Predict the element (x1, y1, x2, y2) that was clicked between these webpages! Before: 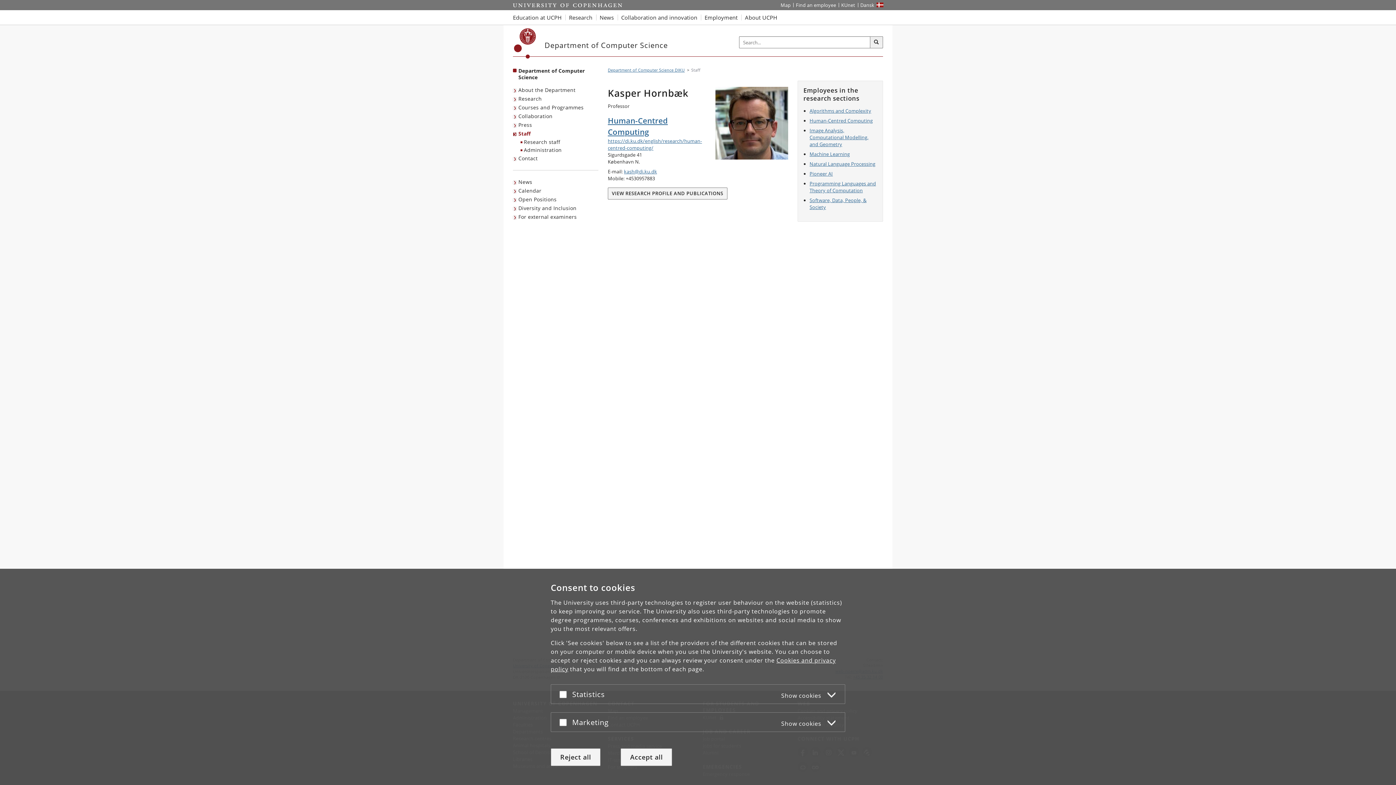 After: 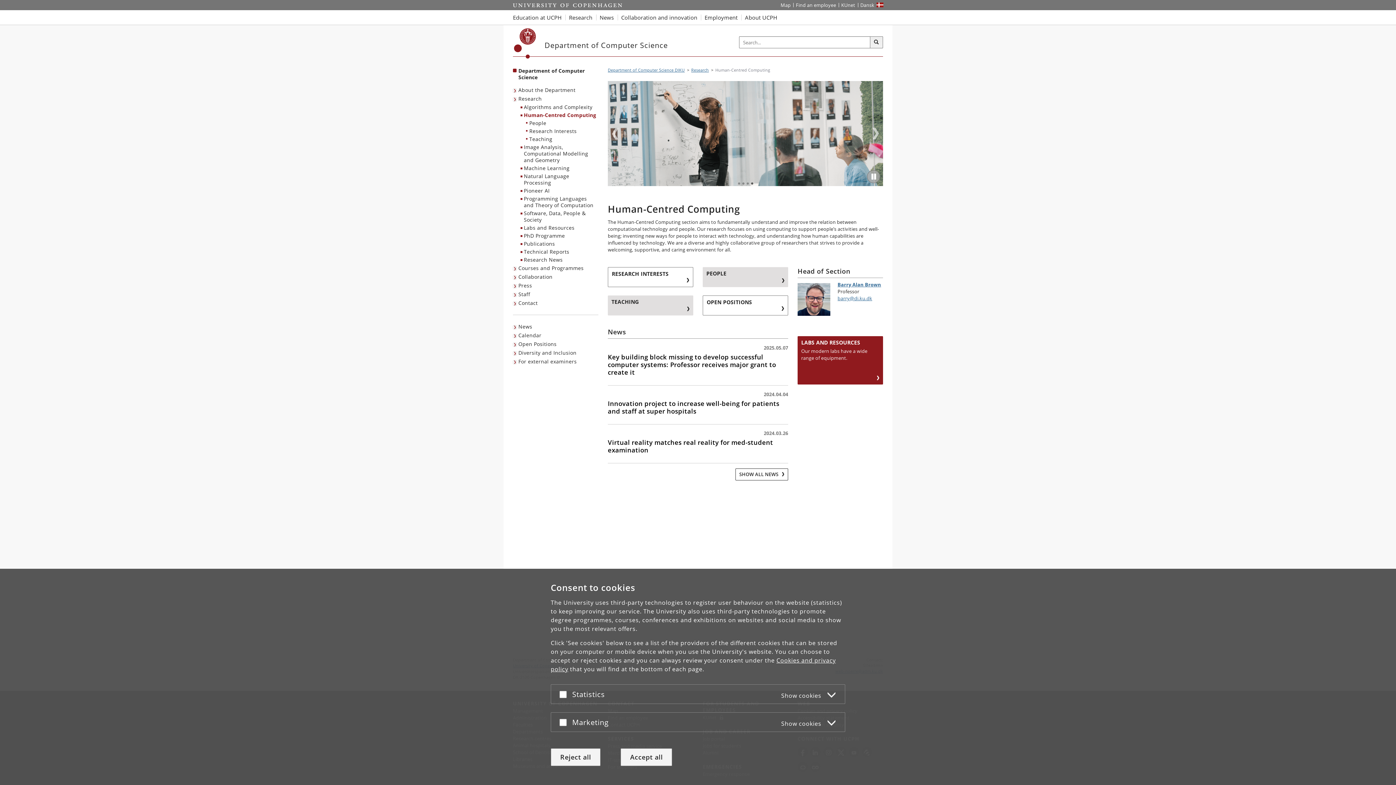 Action: bbox: (608, 115, 788, 137) label: Human-Centred Computing